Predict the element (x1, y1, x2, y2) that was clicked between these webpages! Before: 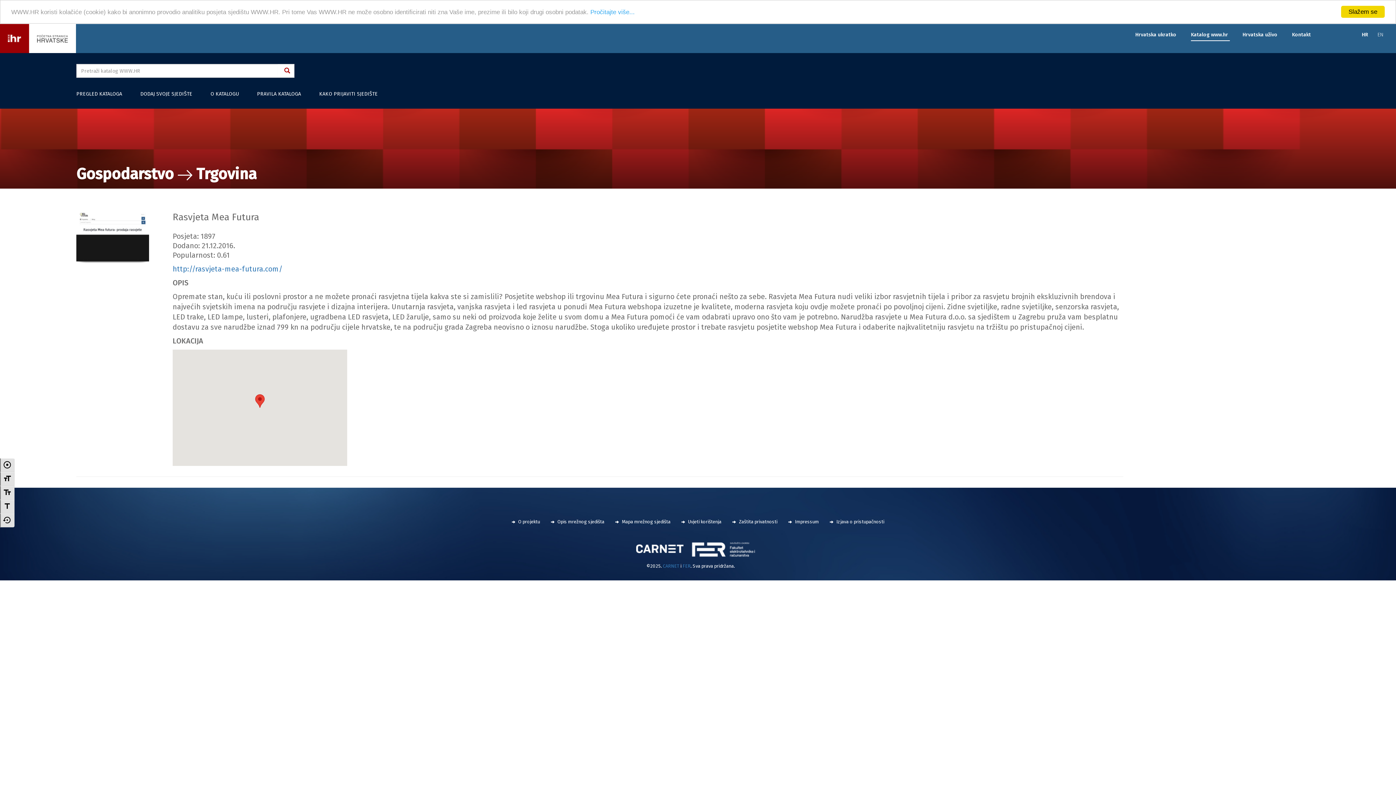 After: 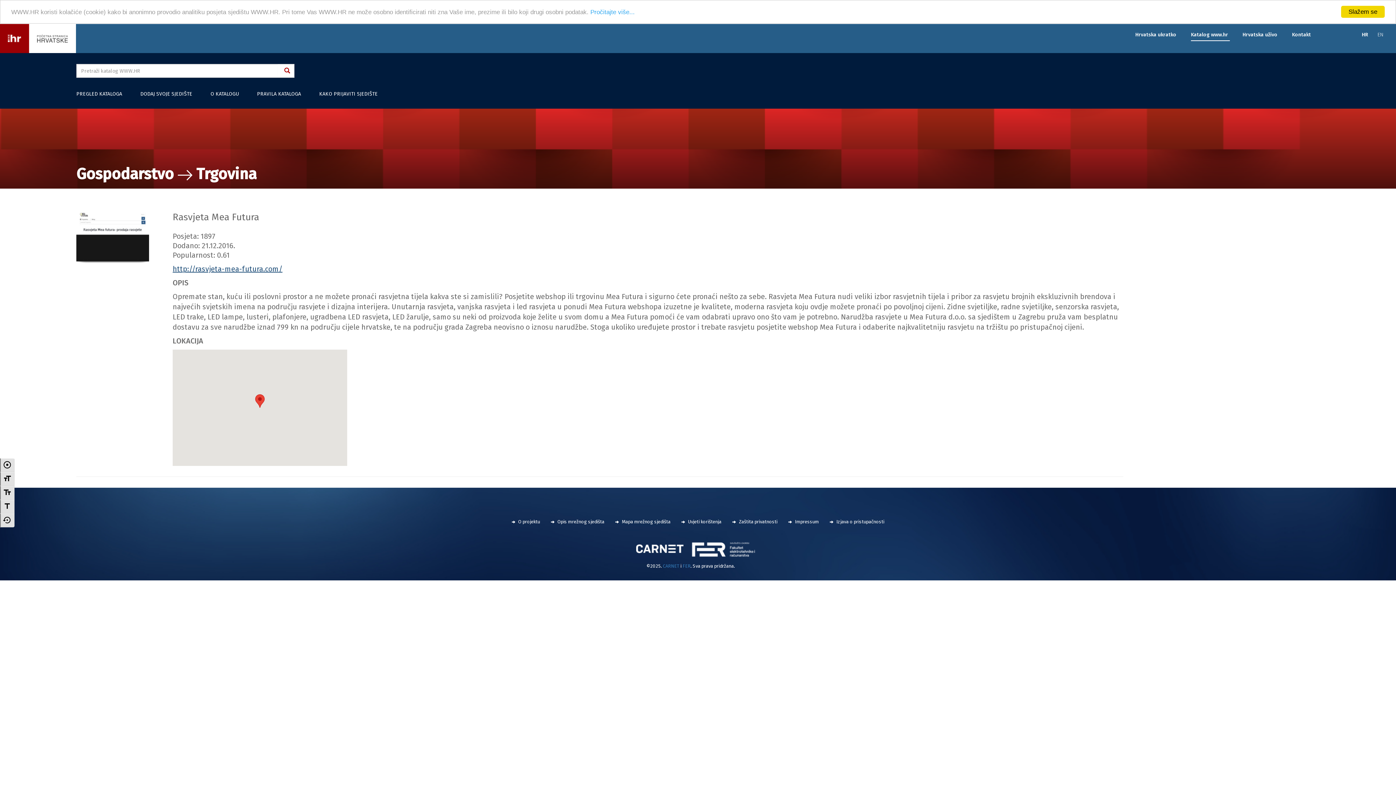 Action: label: http://rasvjeta-mea-futura.com/ bbox: (172, 264, 282, 273)